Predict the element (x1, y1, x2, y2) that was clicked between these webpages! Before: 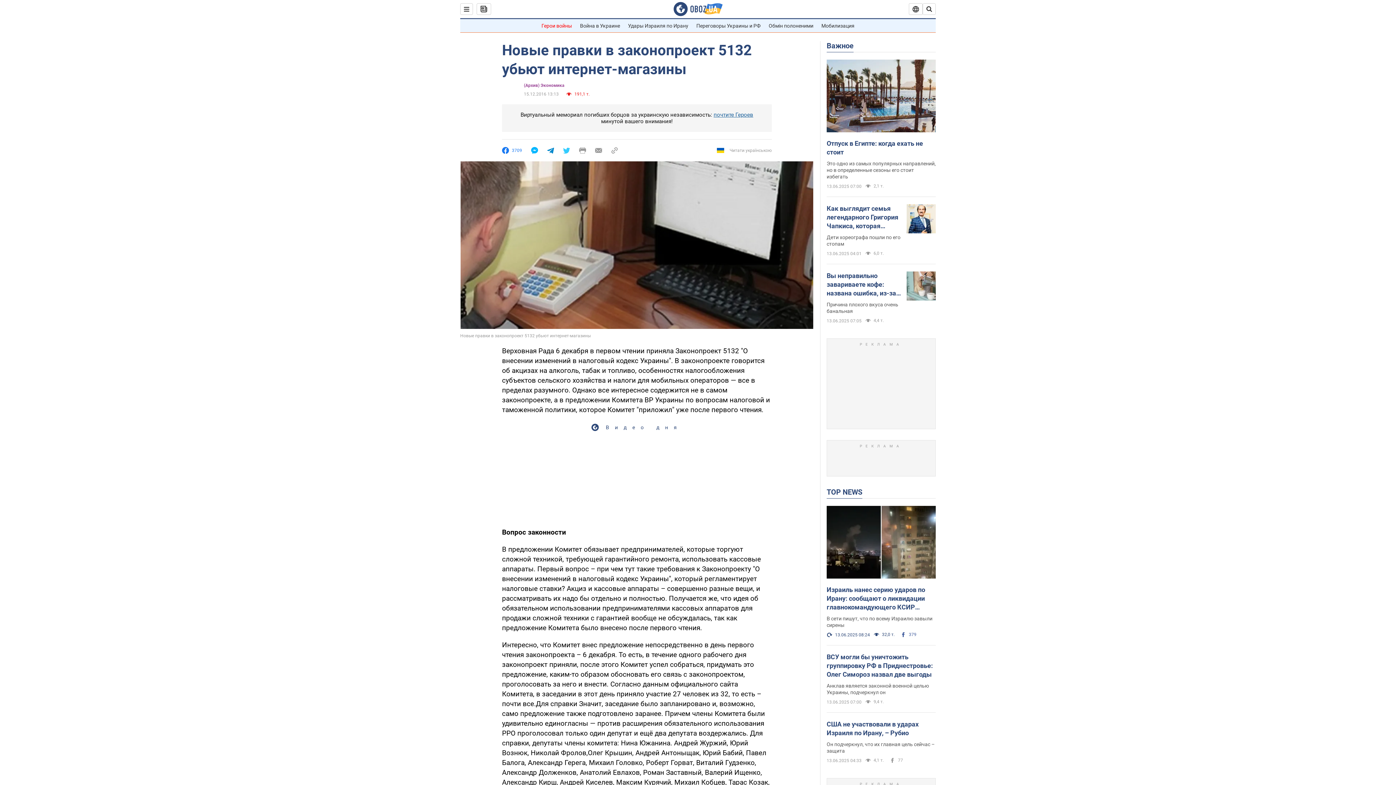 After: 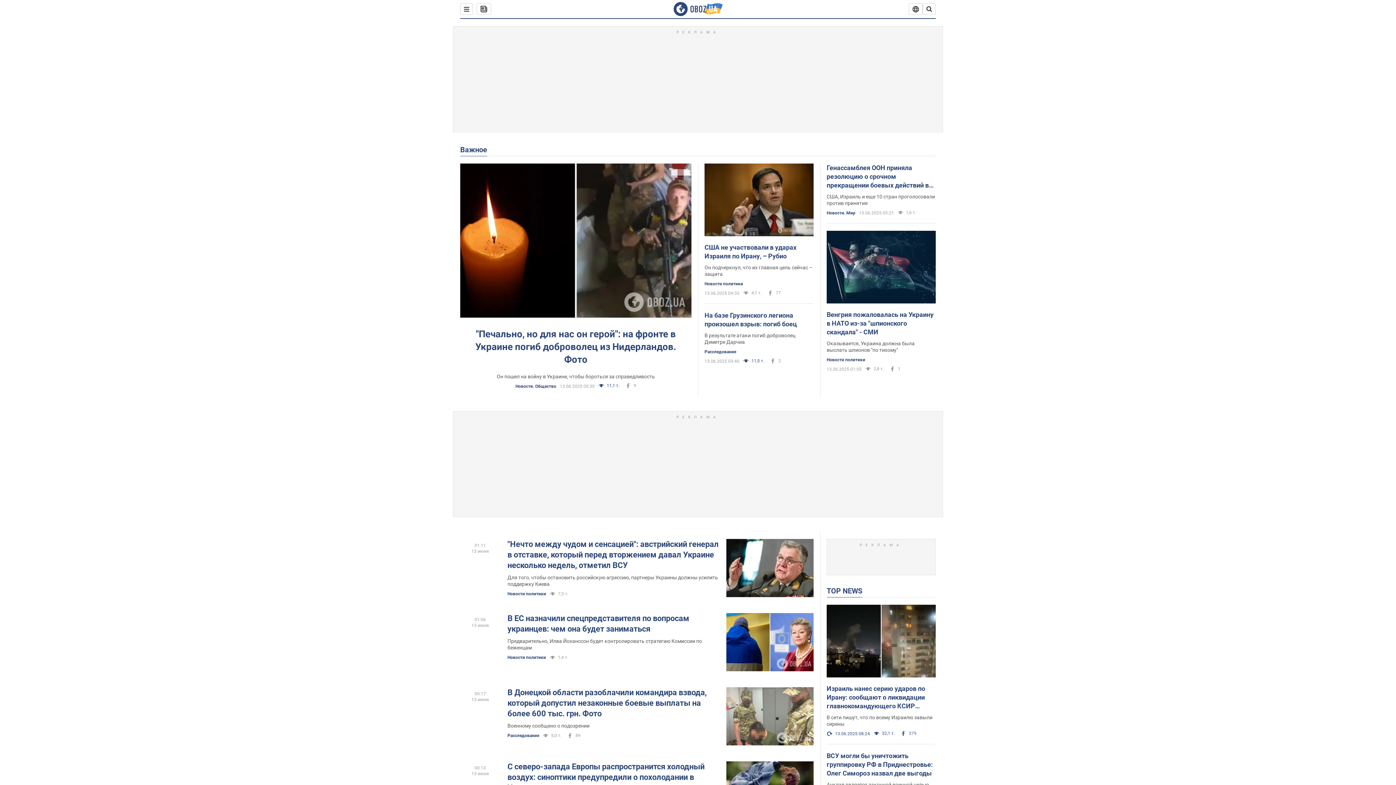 Action: bbox: (826, 41, 853, 50) label: Важное